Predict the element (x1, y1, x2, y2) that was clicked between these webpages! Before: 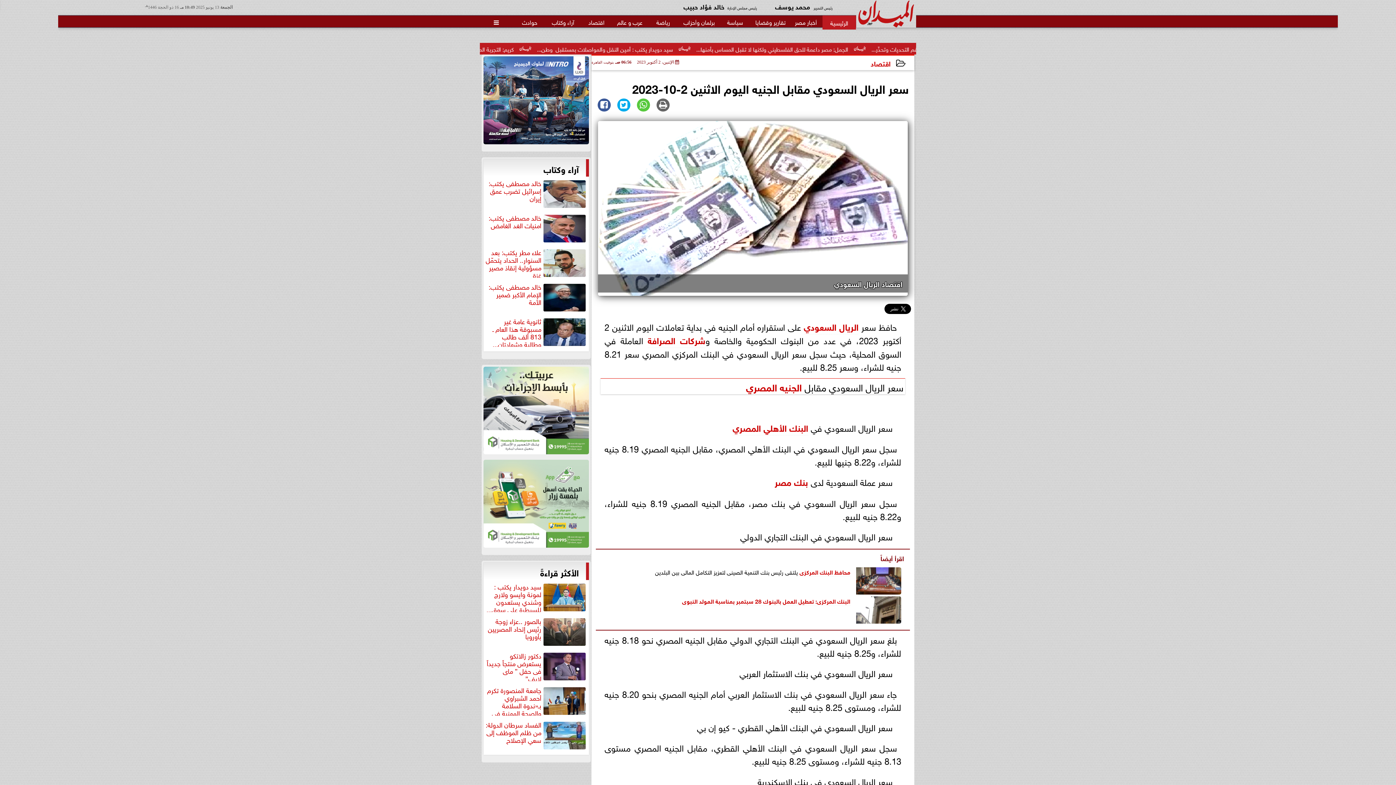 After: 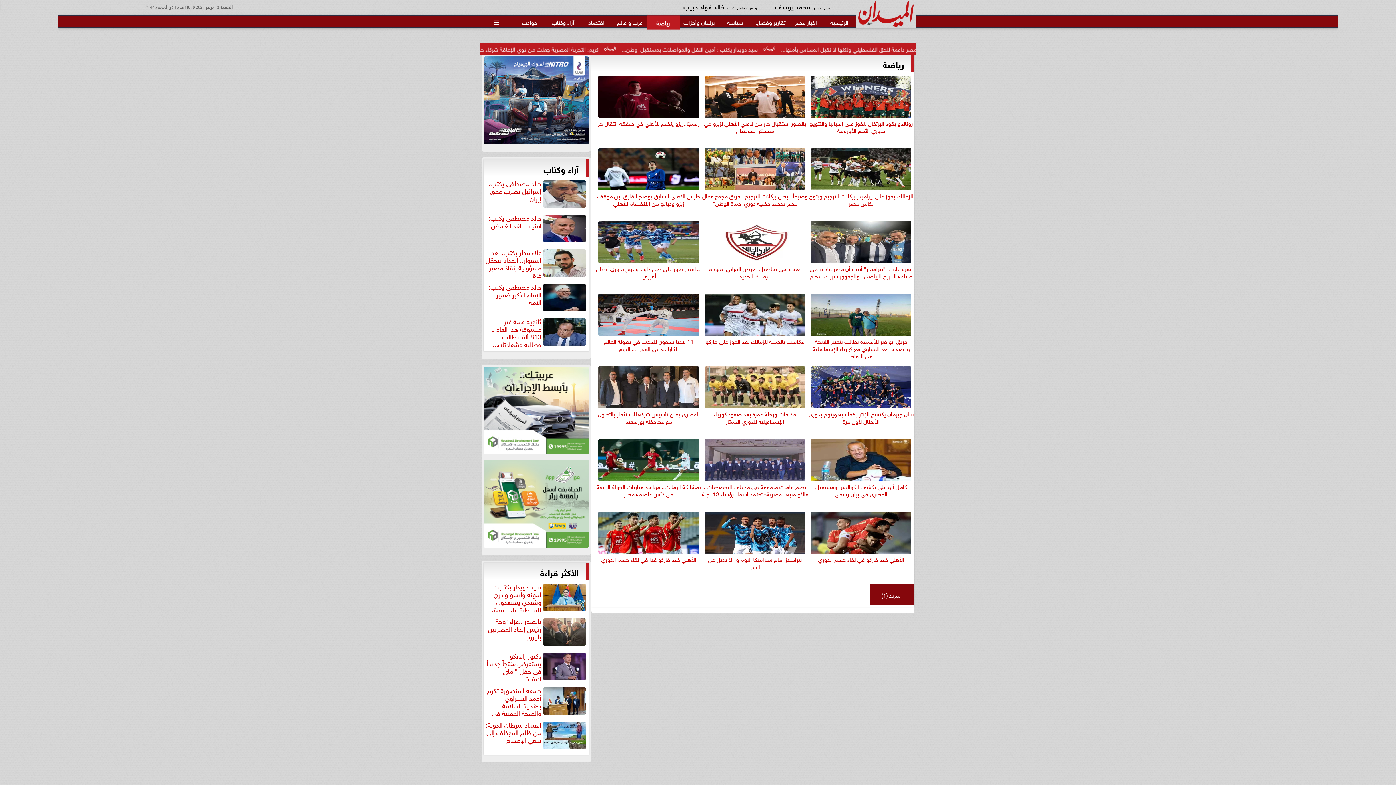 Action: bbox: (646, 15, 679, 29) label: رياضة